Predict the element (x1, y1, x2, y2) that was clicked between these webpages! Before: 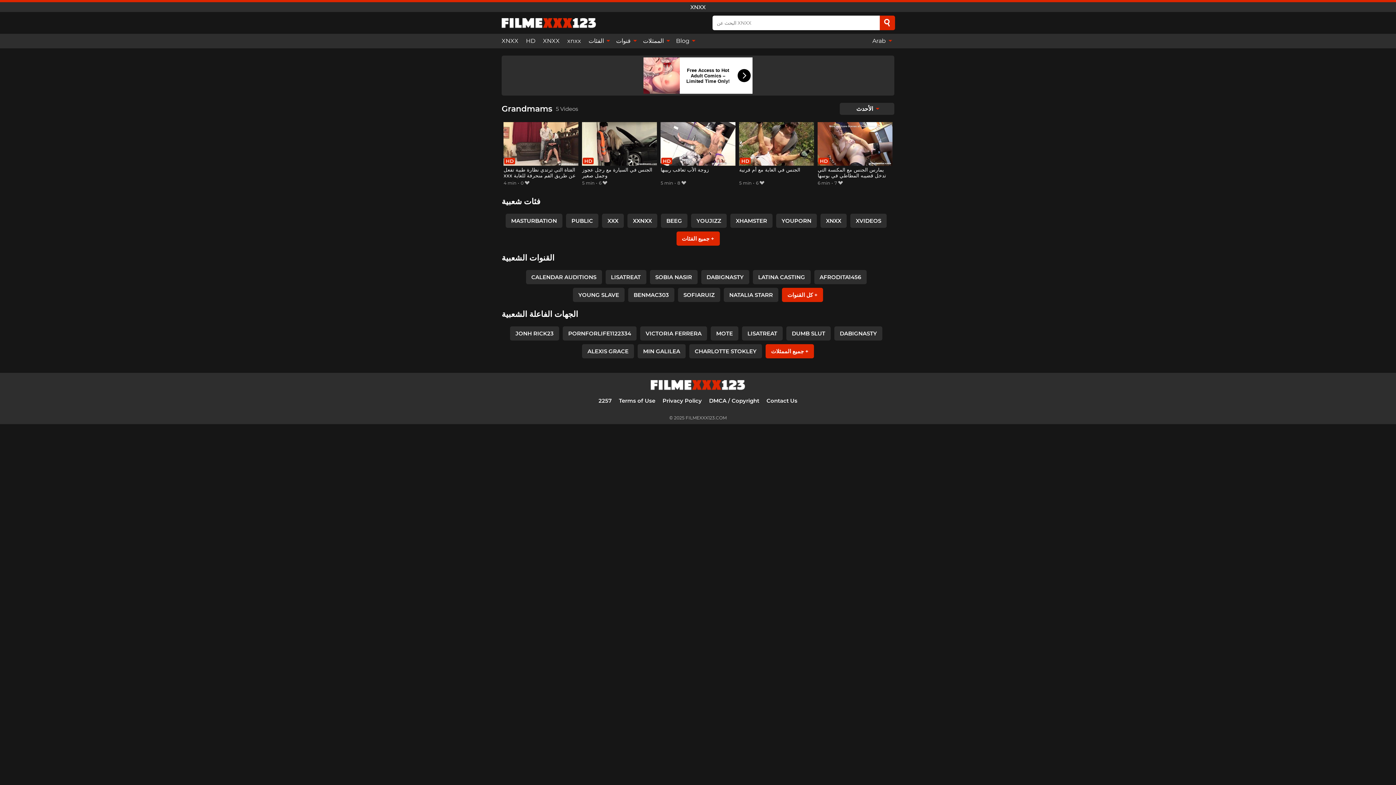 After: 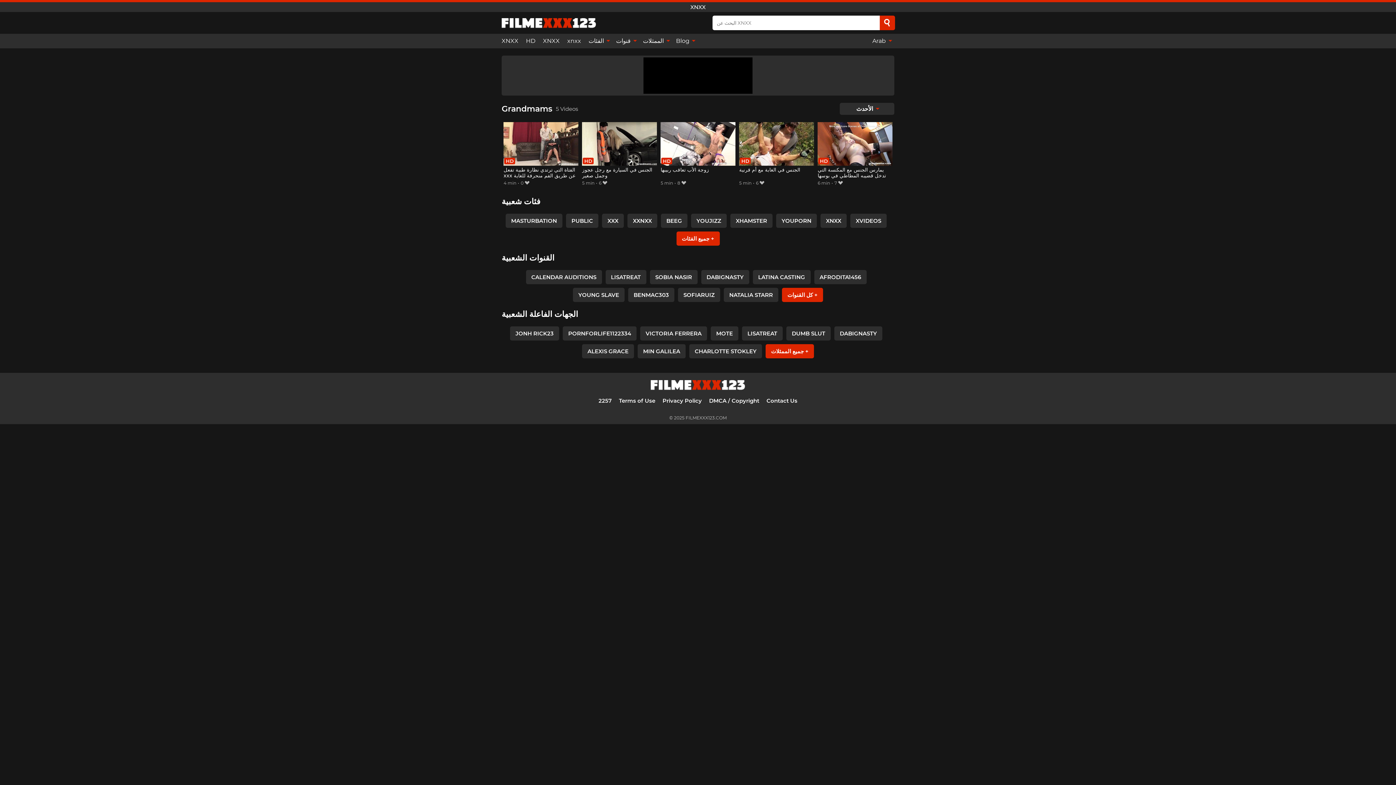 Action: label: Search bbox: (880, 15, 895, 30)